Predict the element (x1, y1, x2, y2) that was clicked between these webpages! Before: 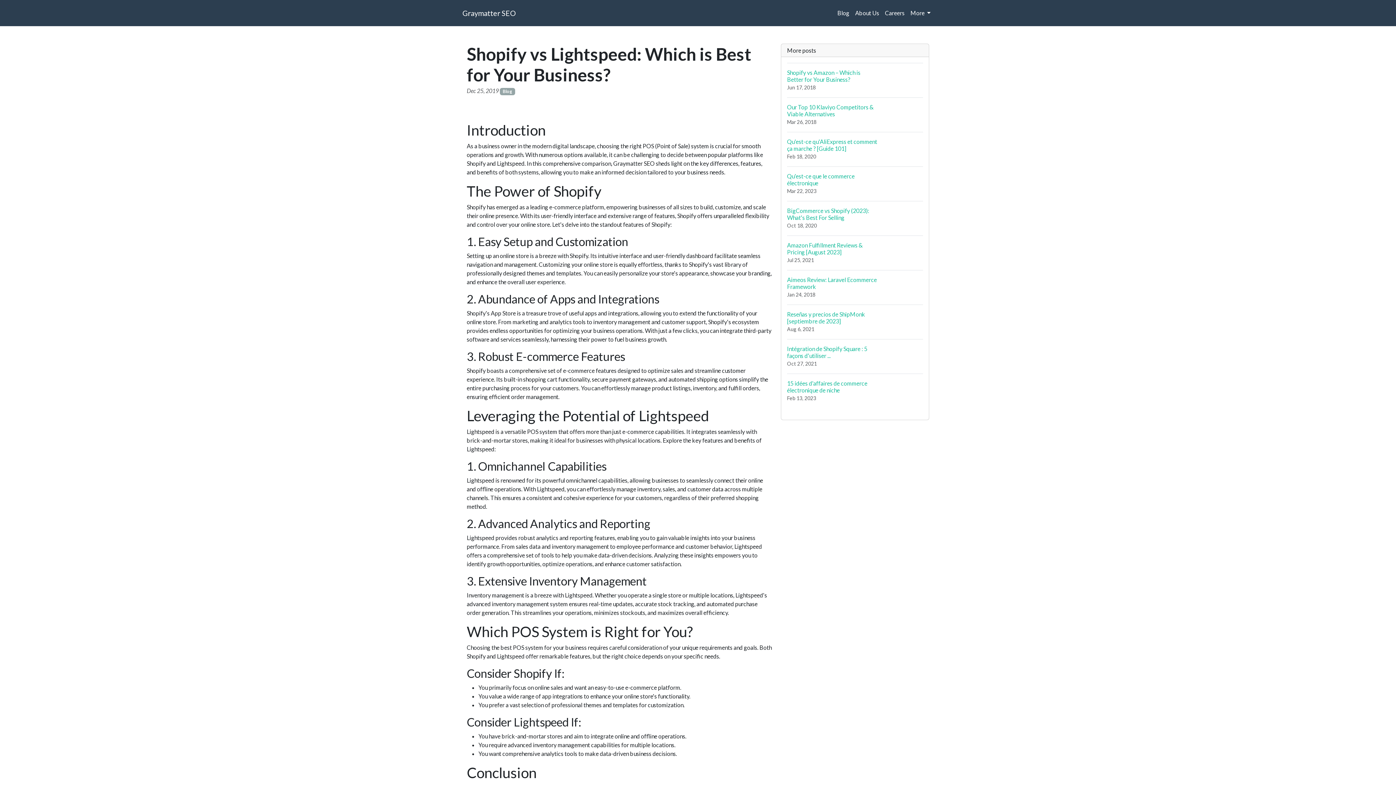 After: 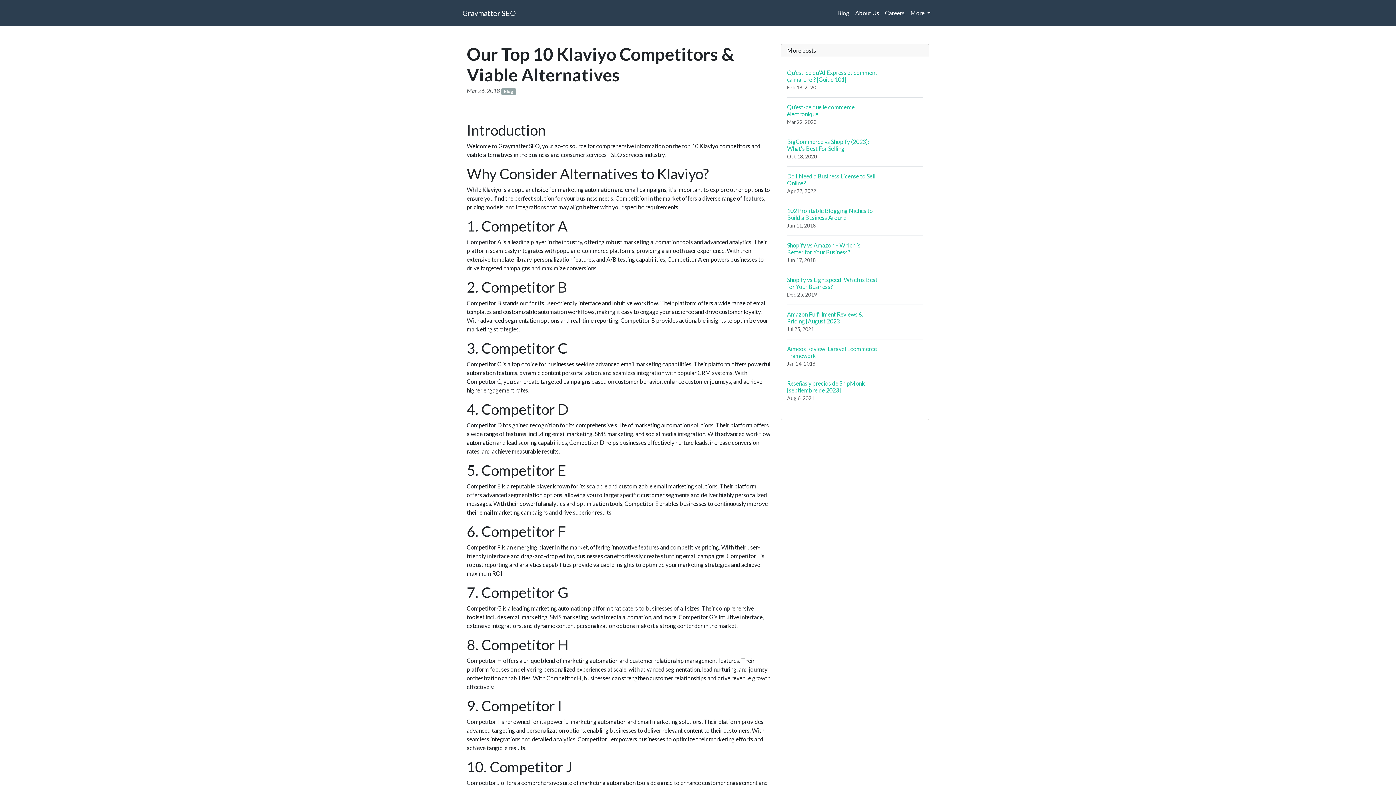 Action: label: Our Top 10 Klaviyo Competitors & Viable Alternatives
Mar 26, 2018 bbox: (787, 97, 923, 132)